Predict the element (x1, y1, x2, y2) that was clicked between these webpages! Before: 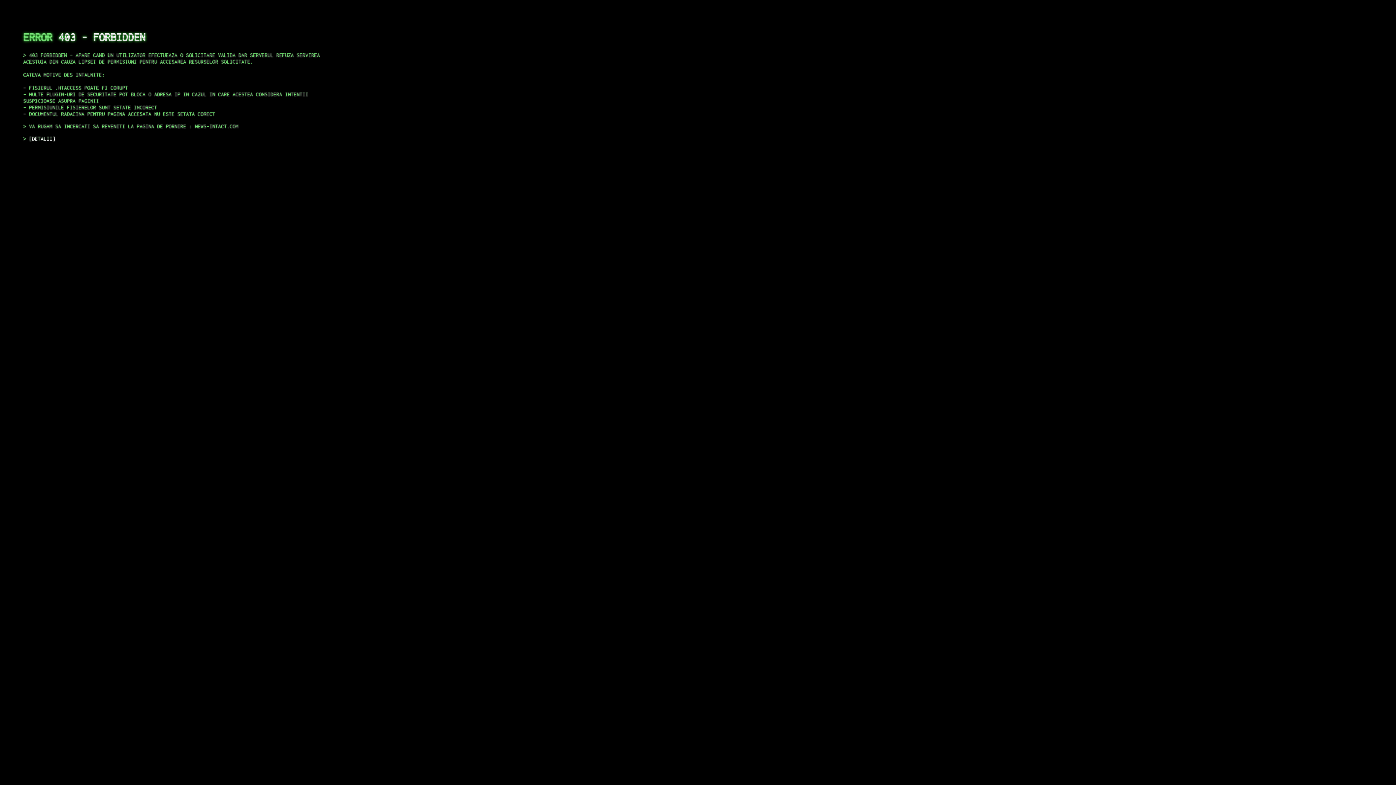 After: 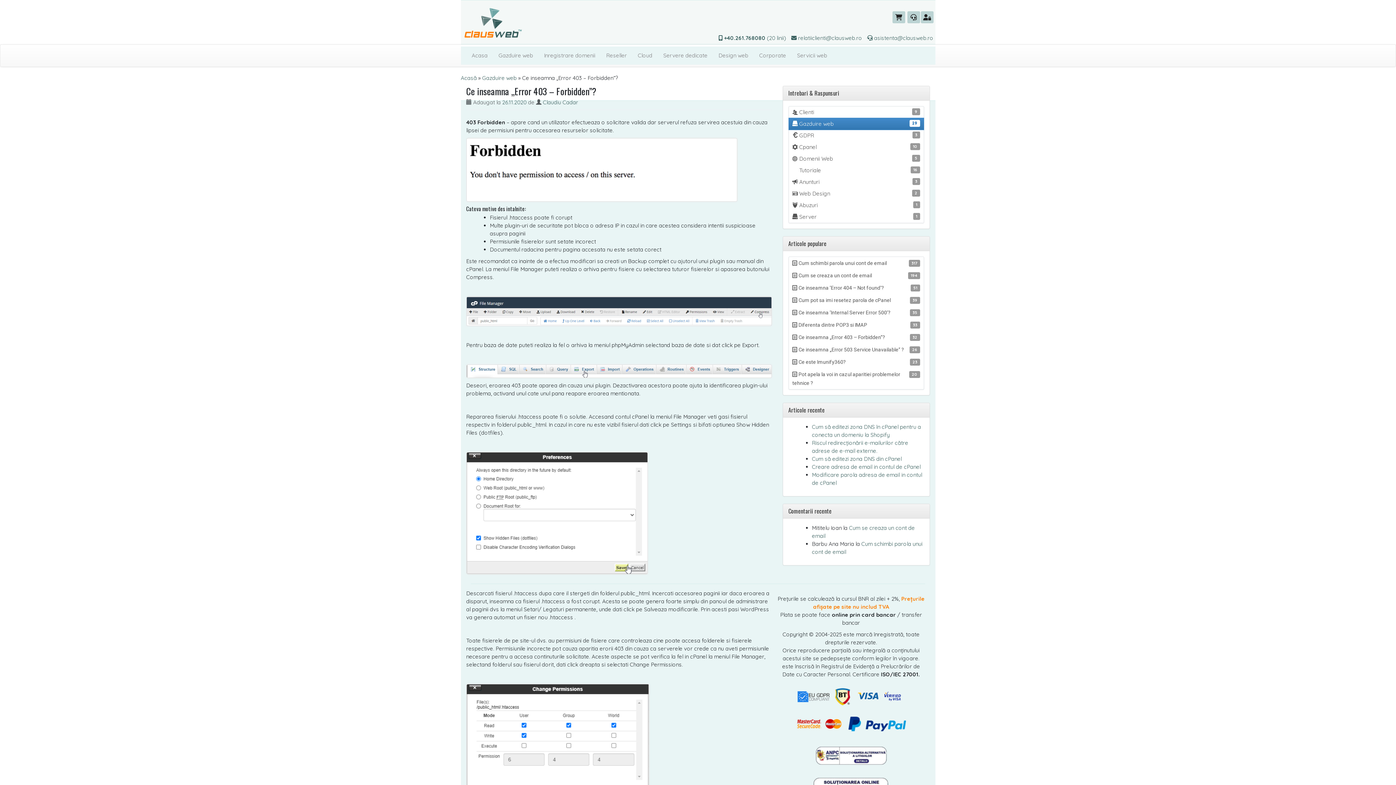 Action: bbox: (29, 135, 55, 141) label: DETALII